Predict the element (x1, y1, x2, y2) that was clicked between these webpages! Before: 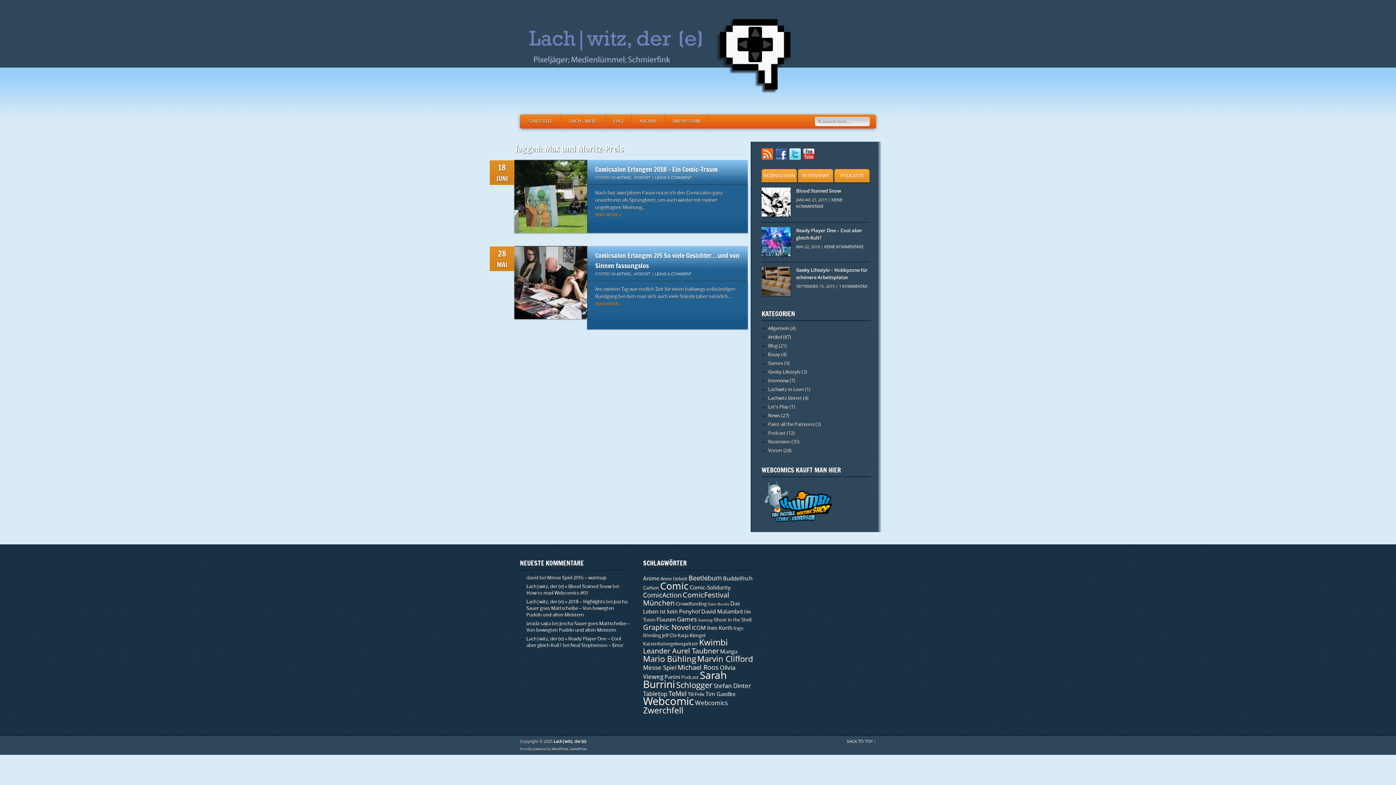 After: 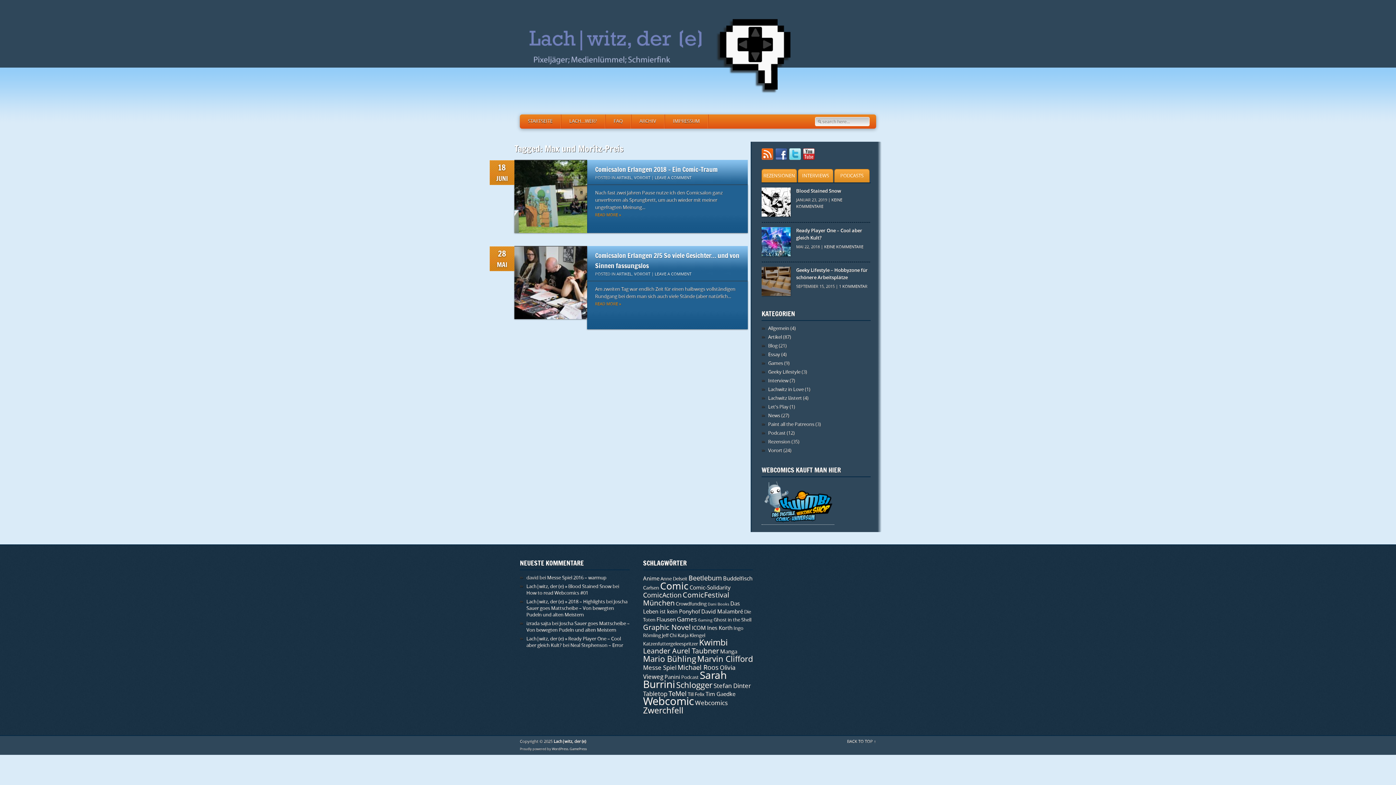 Action: bbox: (761, 519, 834, 525)